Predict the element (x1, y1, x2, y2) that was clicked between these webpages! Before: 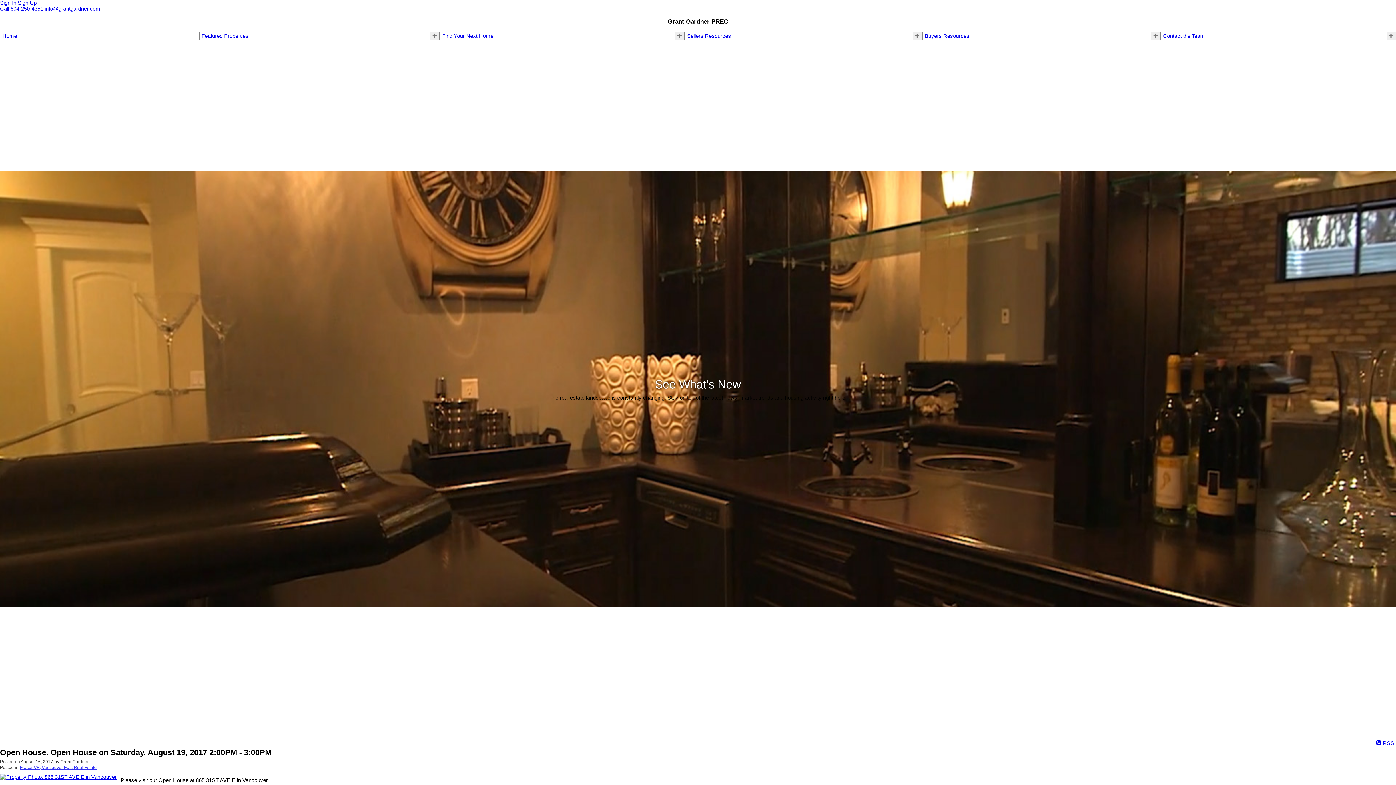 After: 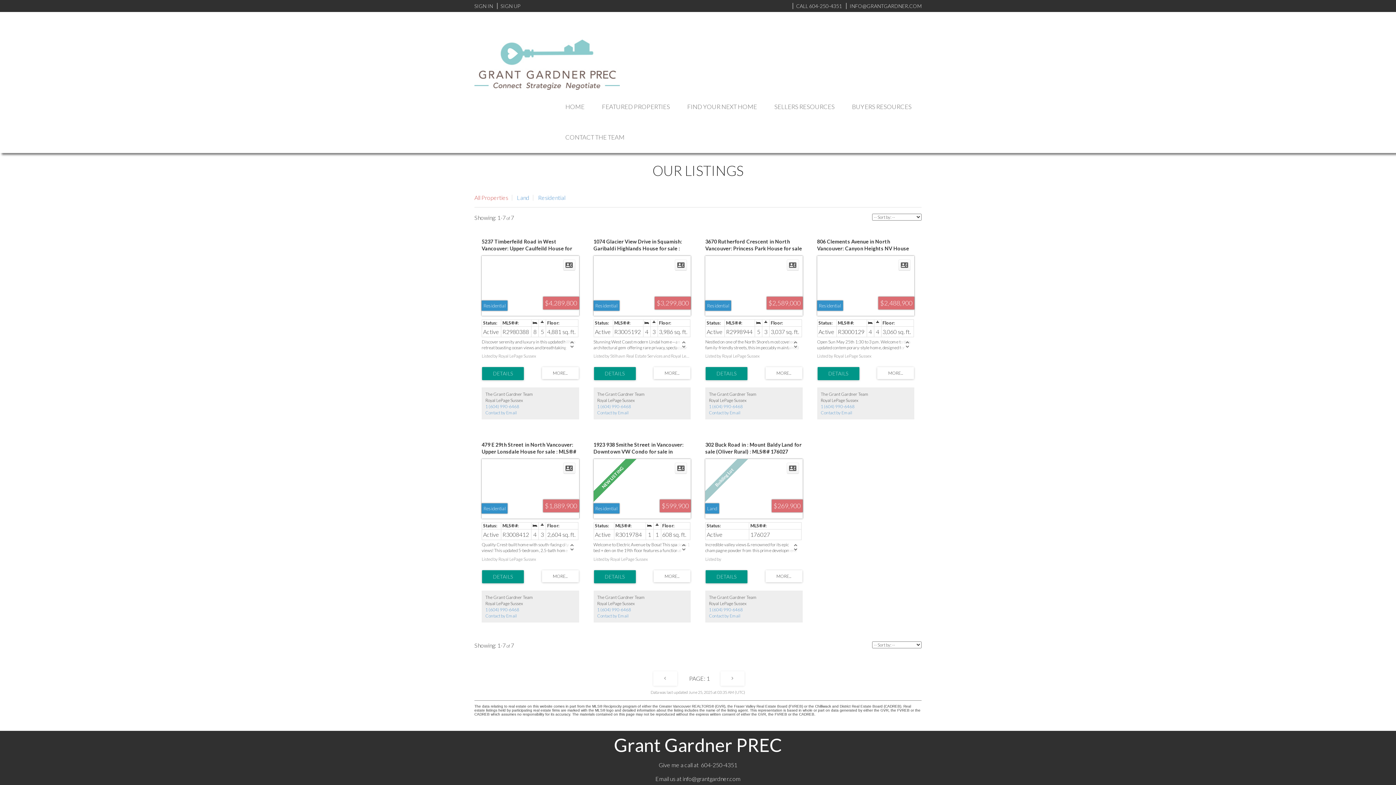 Action: bbox: (0, 774, 117, 780)